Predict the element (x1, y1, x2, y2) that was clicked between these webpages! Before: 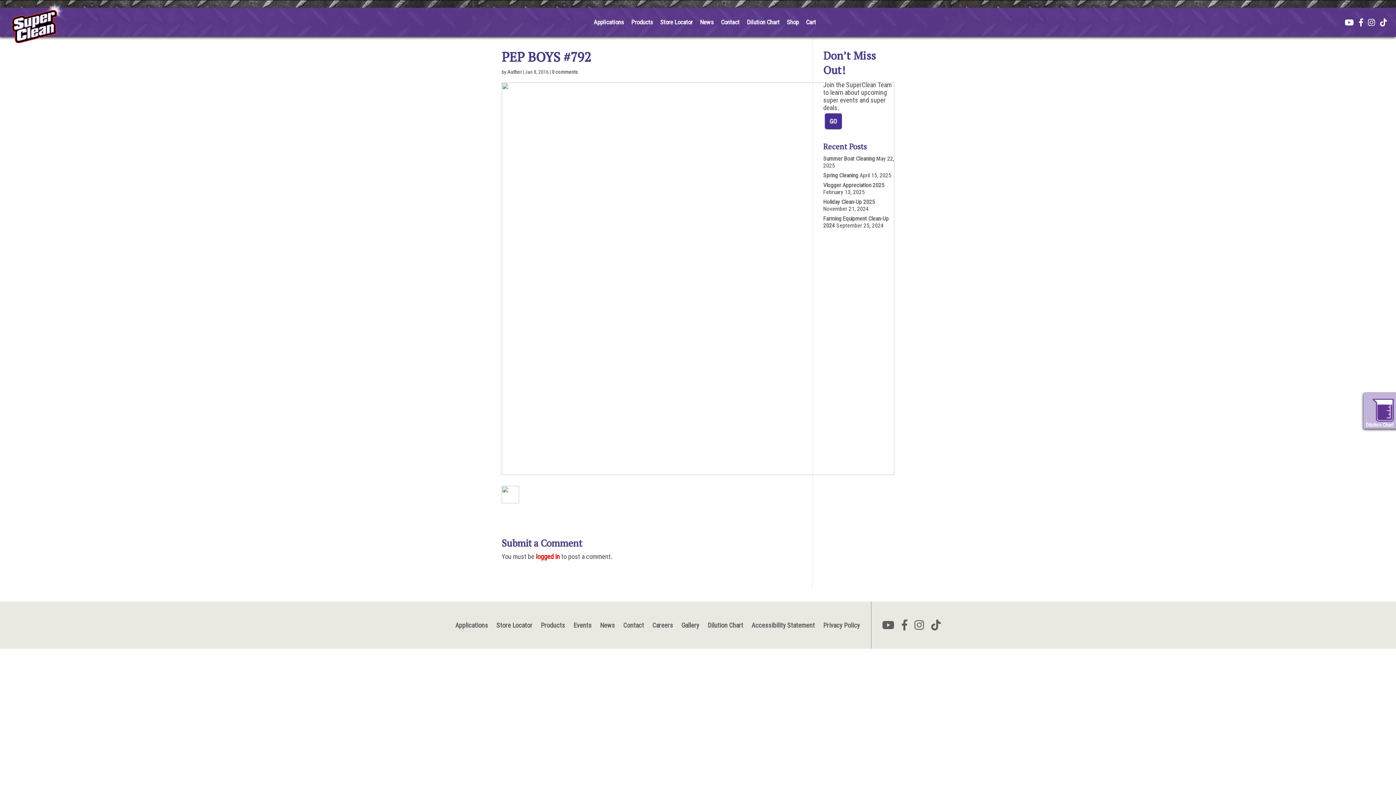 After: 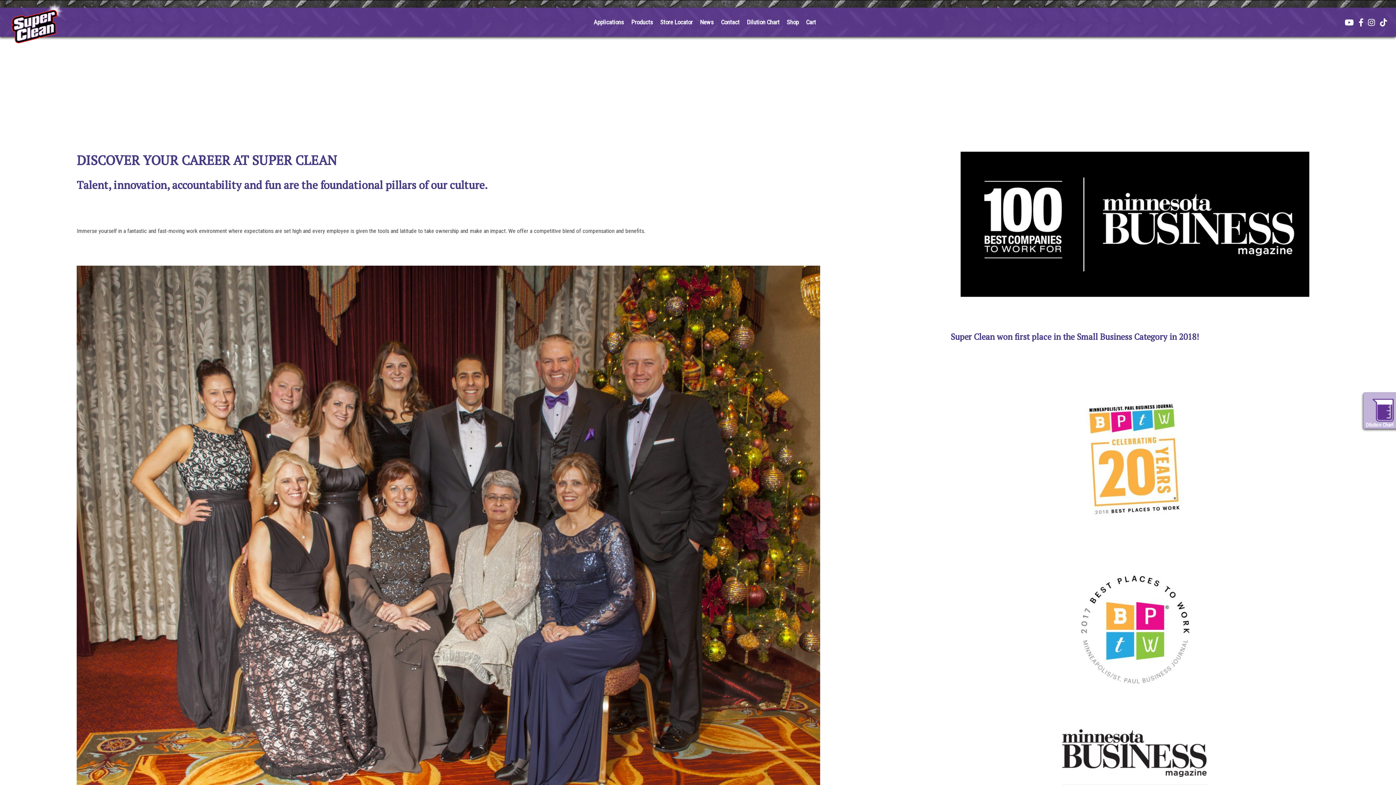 Action: bbox: (652, 621, 673, 629) label: Careers